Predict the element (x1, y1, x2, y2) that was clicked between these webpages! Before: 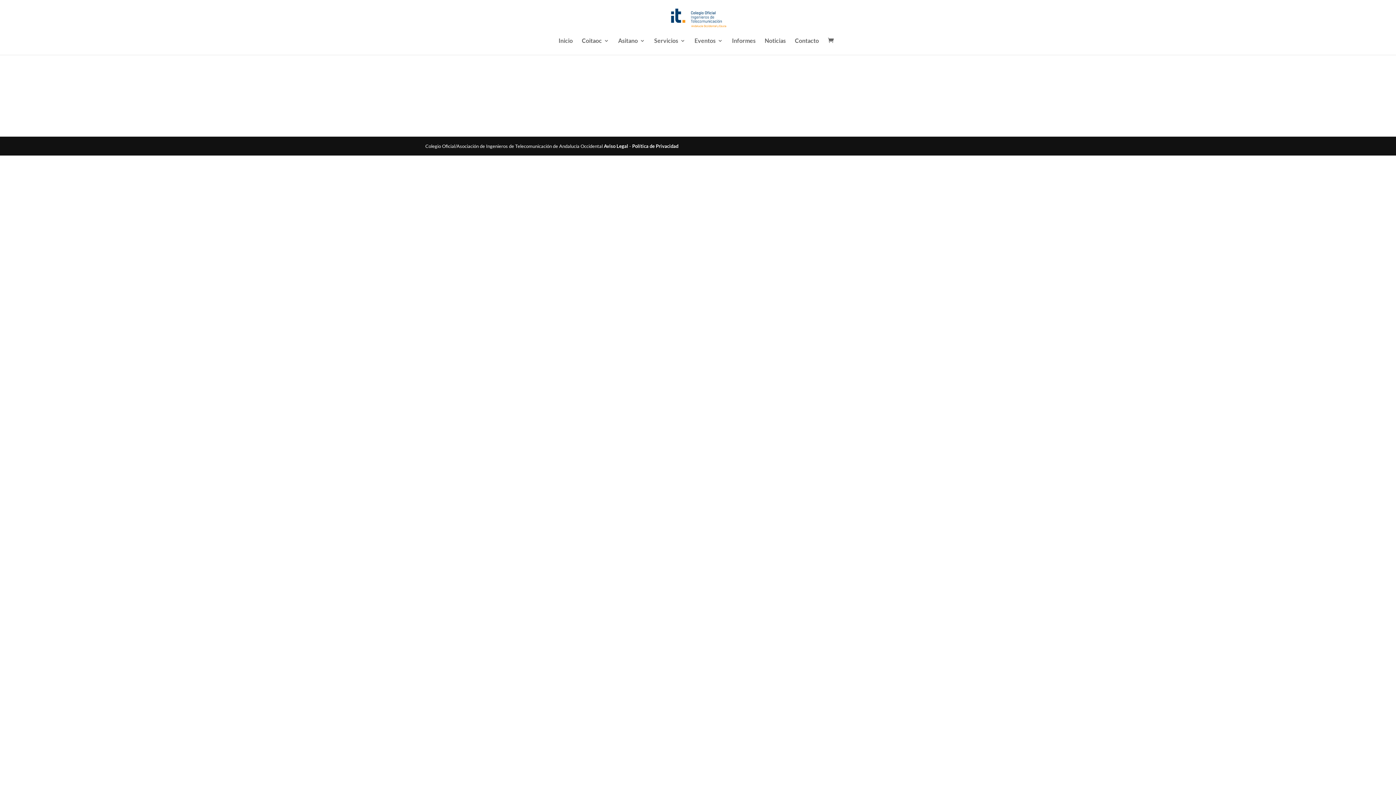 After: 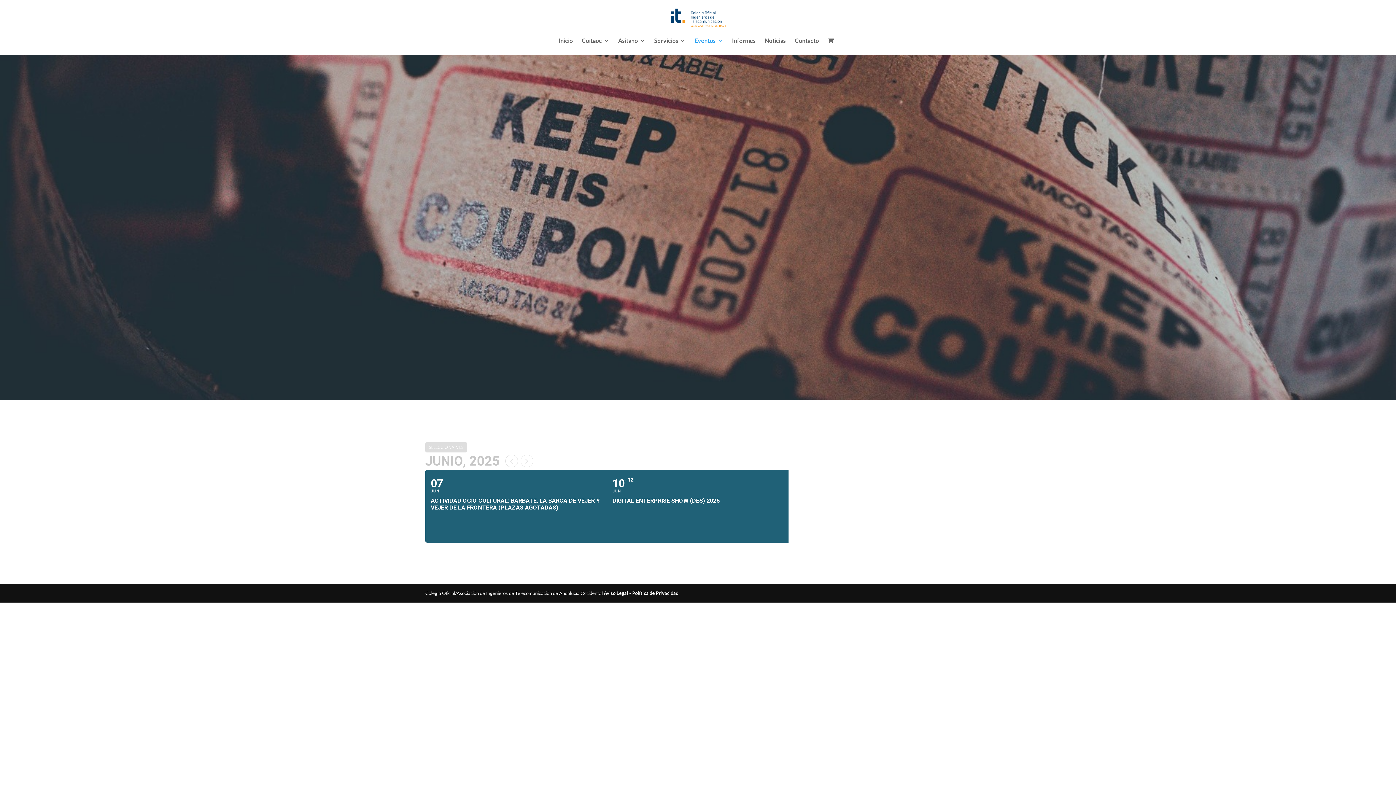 Action: bbox: (694, 38, 723, 54) label: Eventos